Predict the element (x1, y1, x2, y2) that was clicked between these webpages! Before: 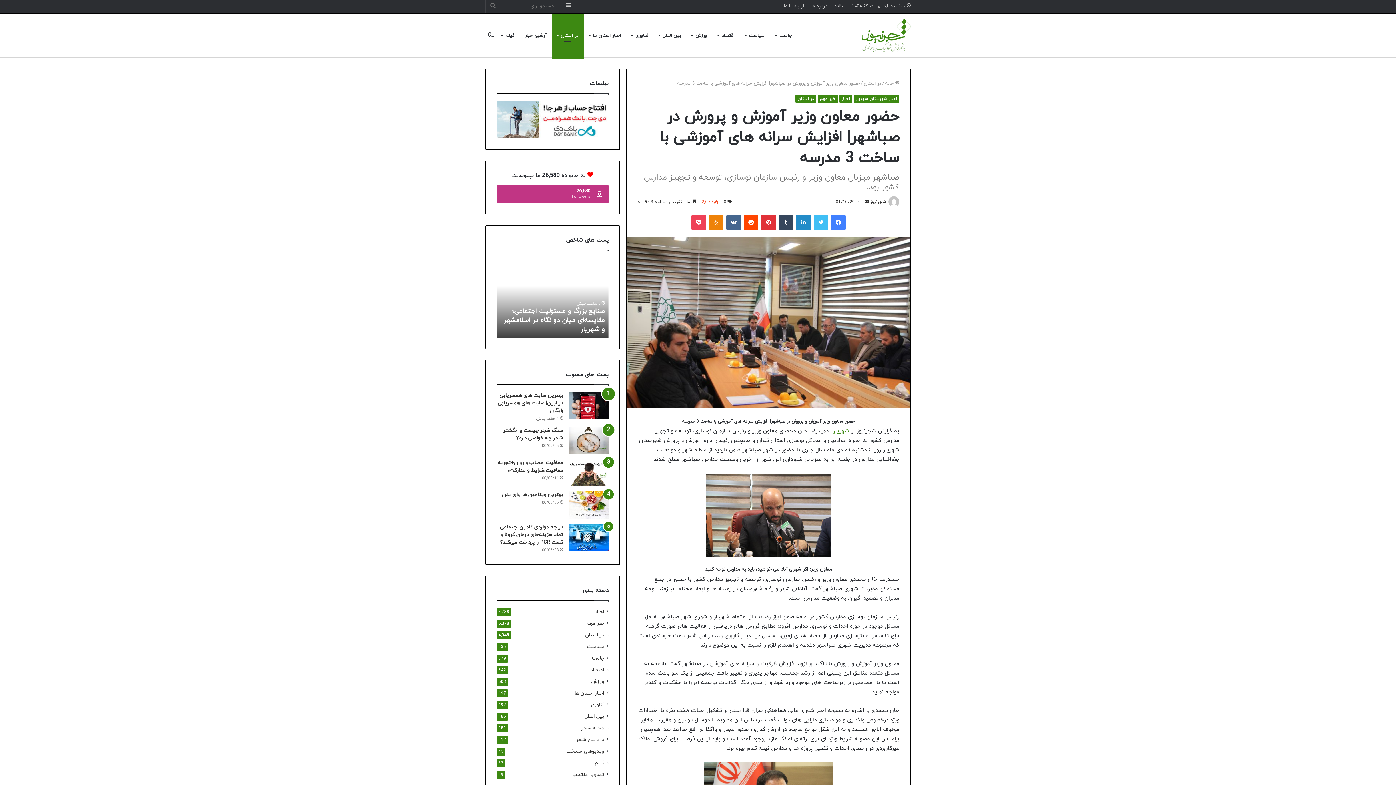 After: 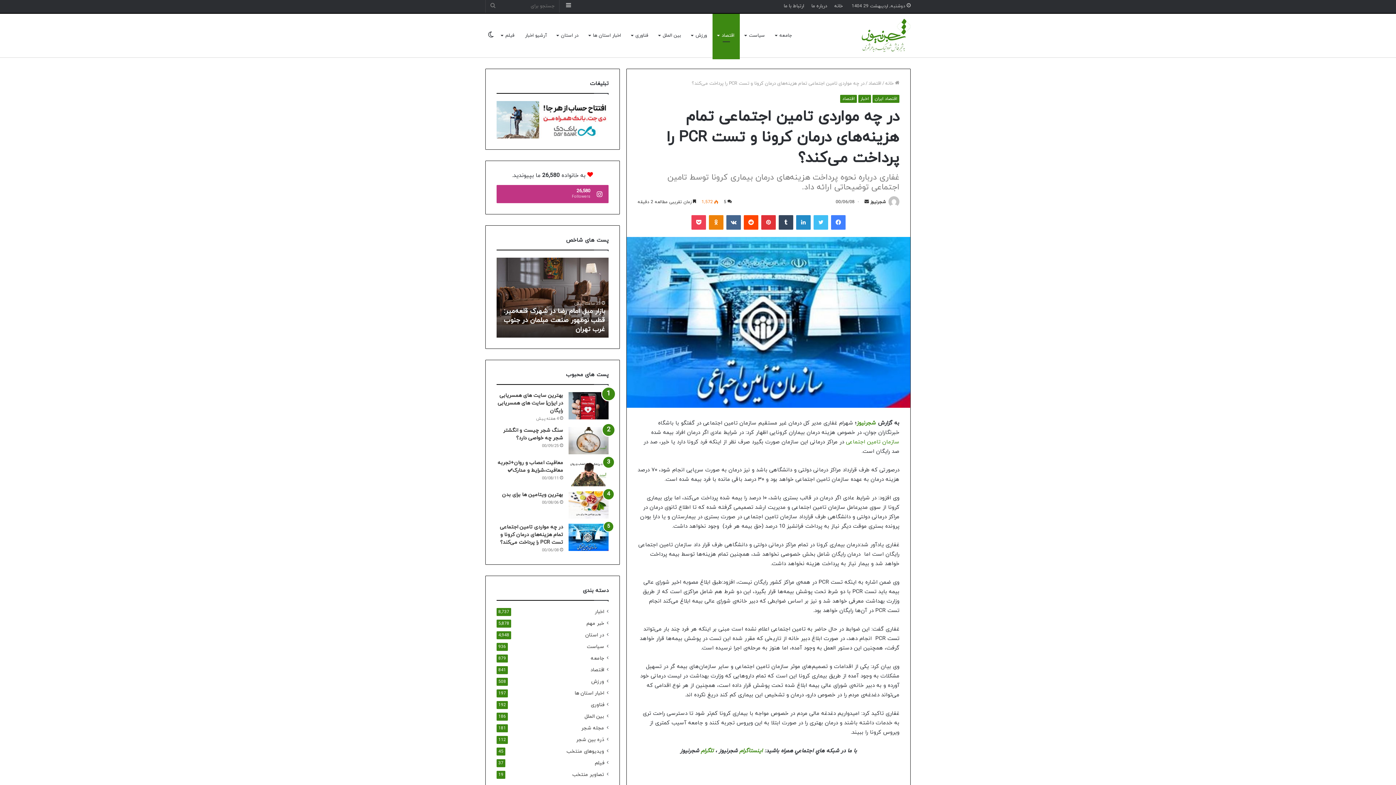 Action: bbox: (568, 524, 608, 551) label: در چه مواردی تامین اجتماعی تمام هزینه‌های درمان کرونا و تست PCR را پرداخت می‌کند؟